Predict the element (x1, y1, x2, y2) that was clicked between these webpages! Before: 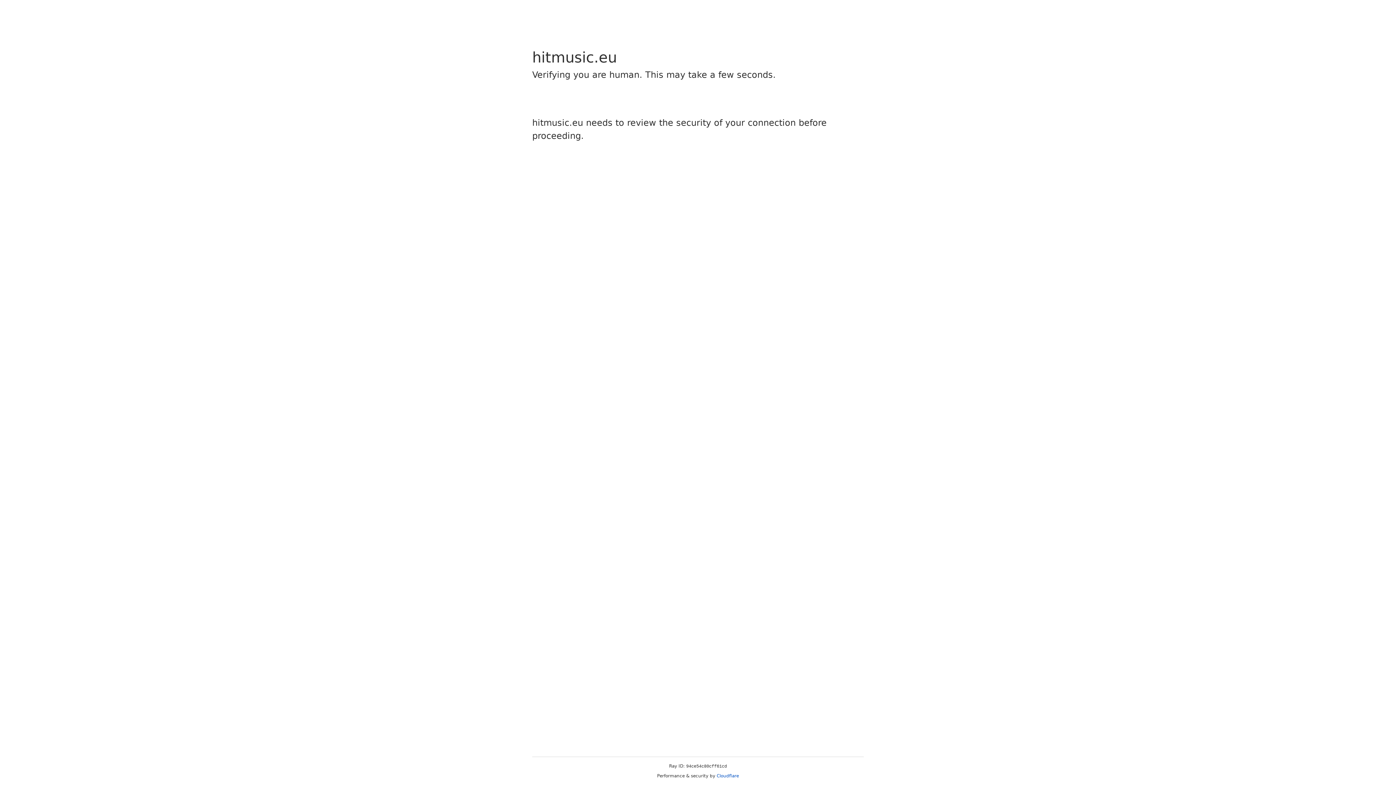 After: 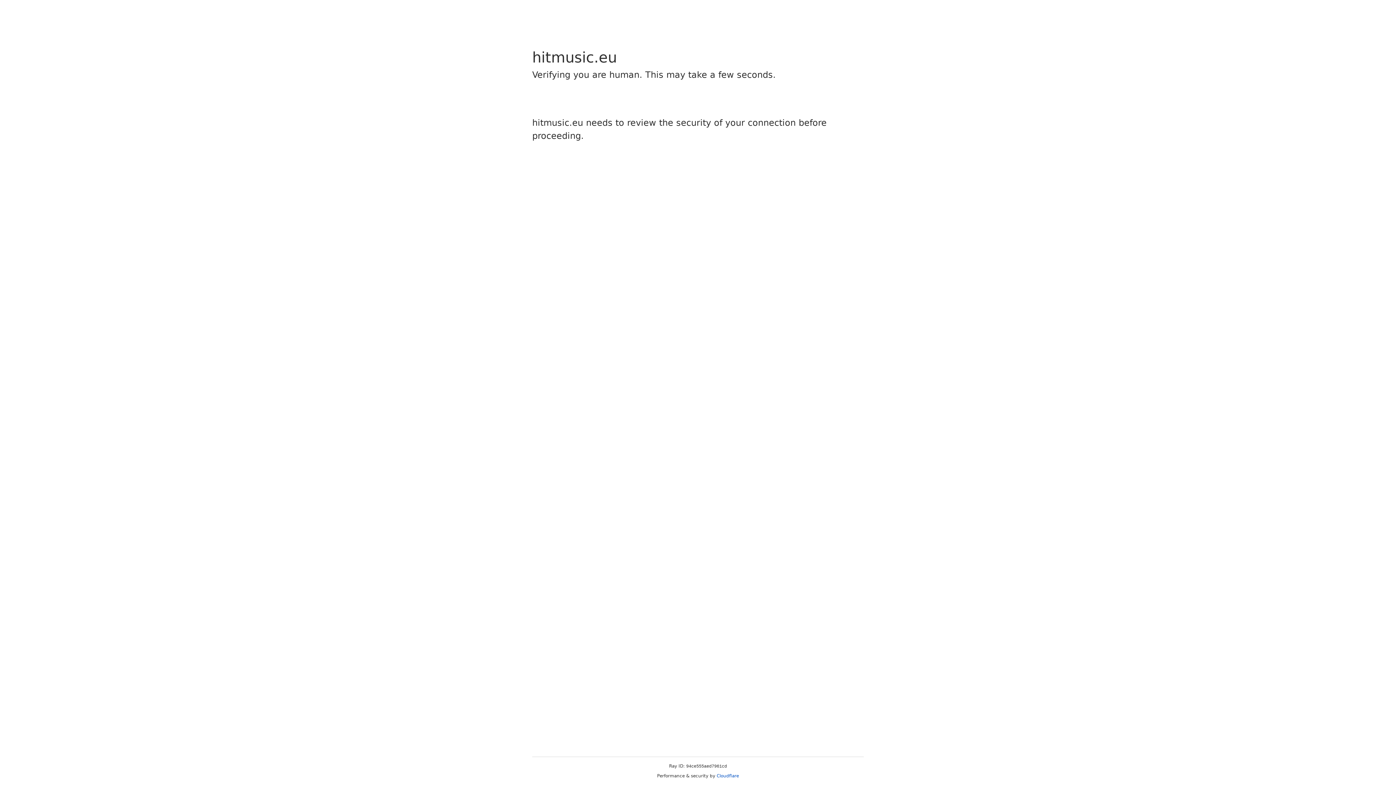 Action: bbox: (716, 773, 739, 778) label: Cloudflare